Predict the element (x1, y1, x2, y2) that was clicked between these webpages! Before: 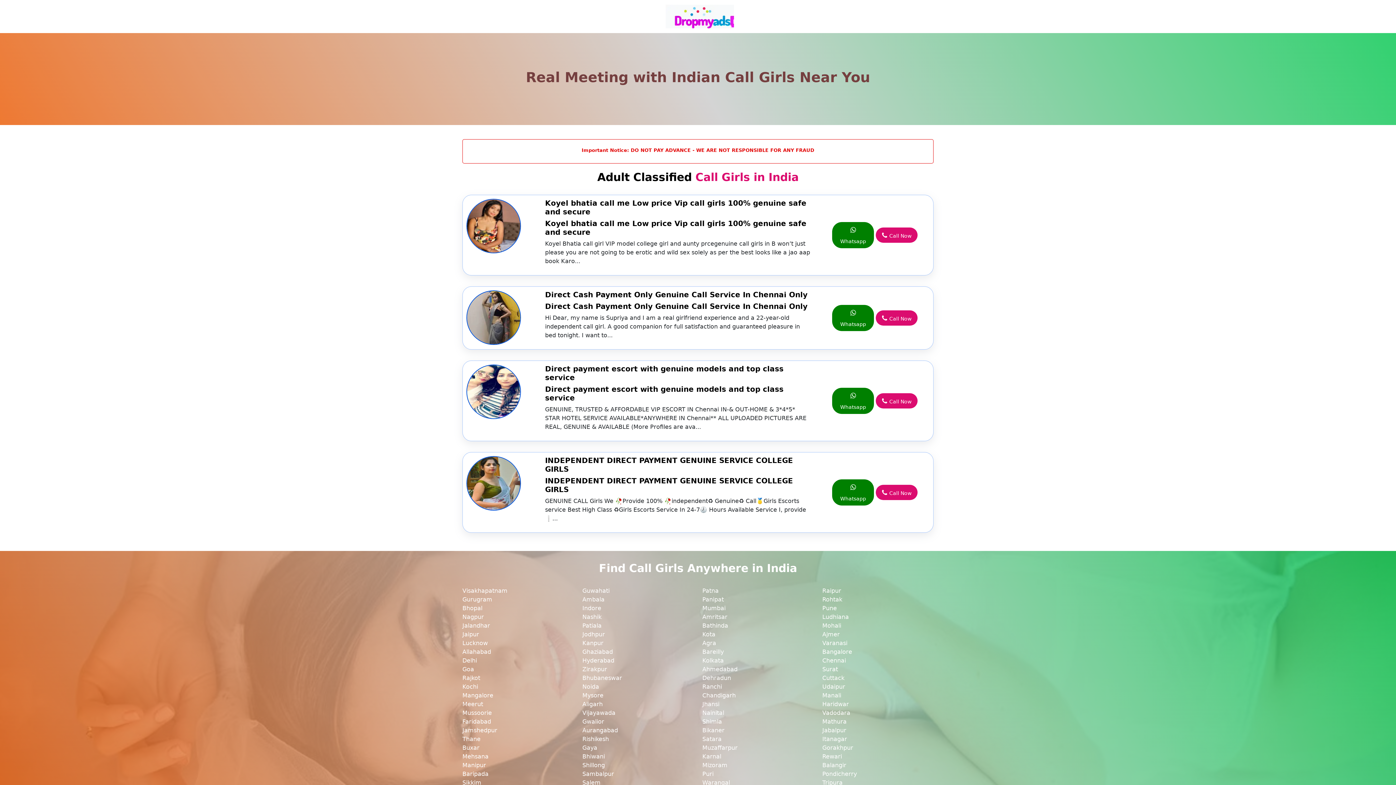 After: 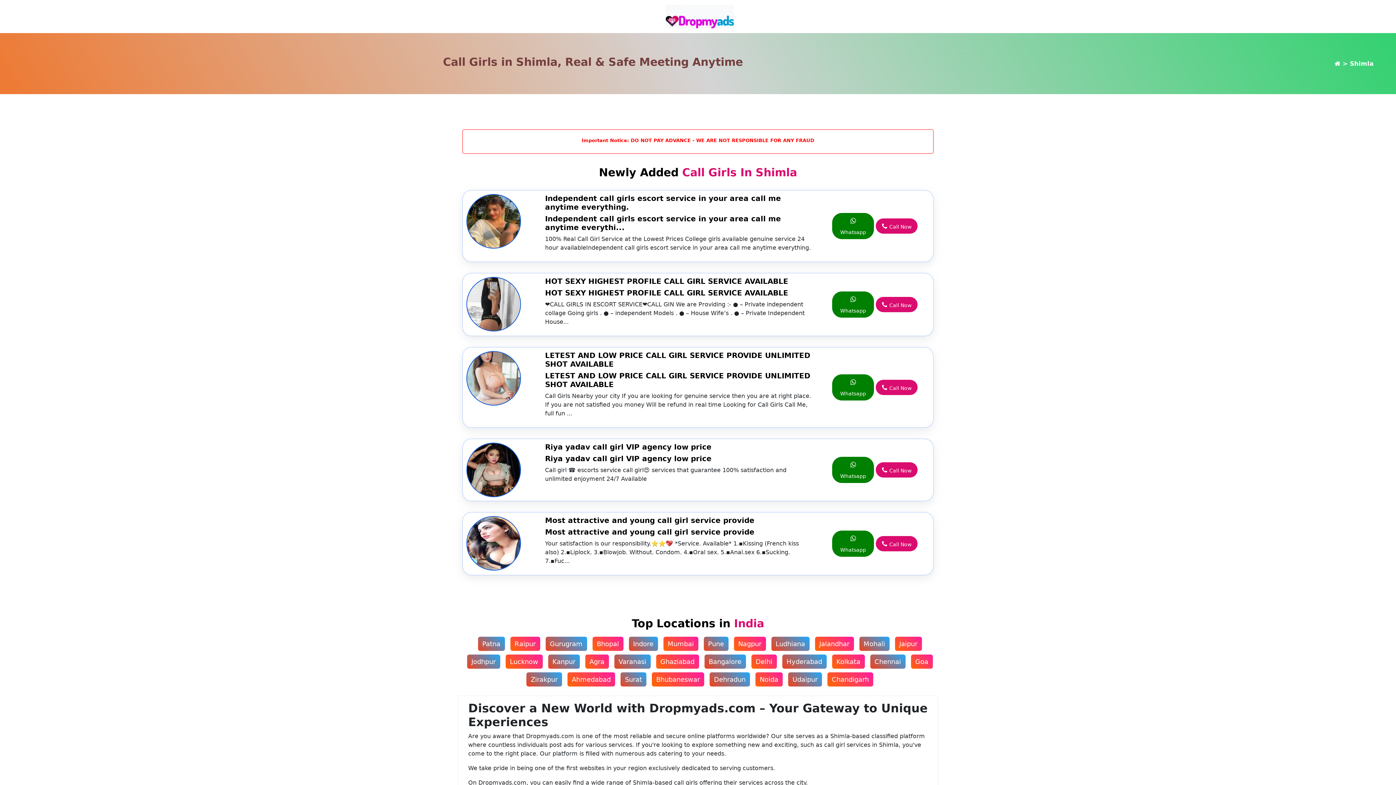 Action: bbox: (702, 717, 813, 726) label: Shimla